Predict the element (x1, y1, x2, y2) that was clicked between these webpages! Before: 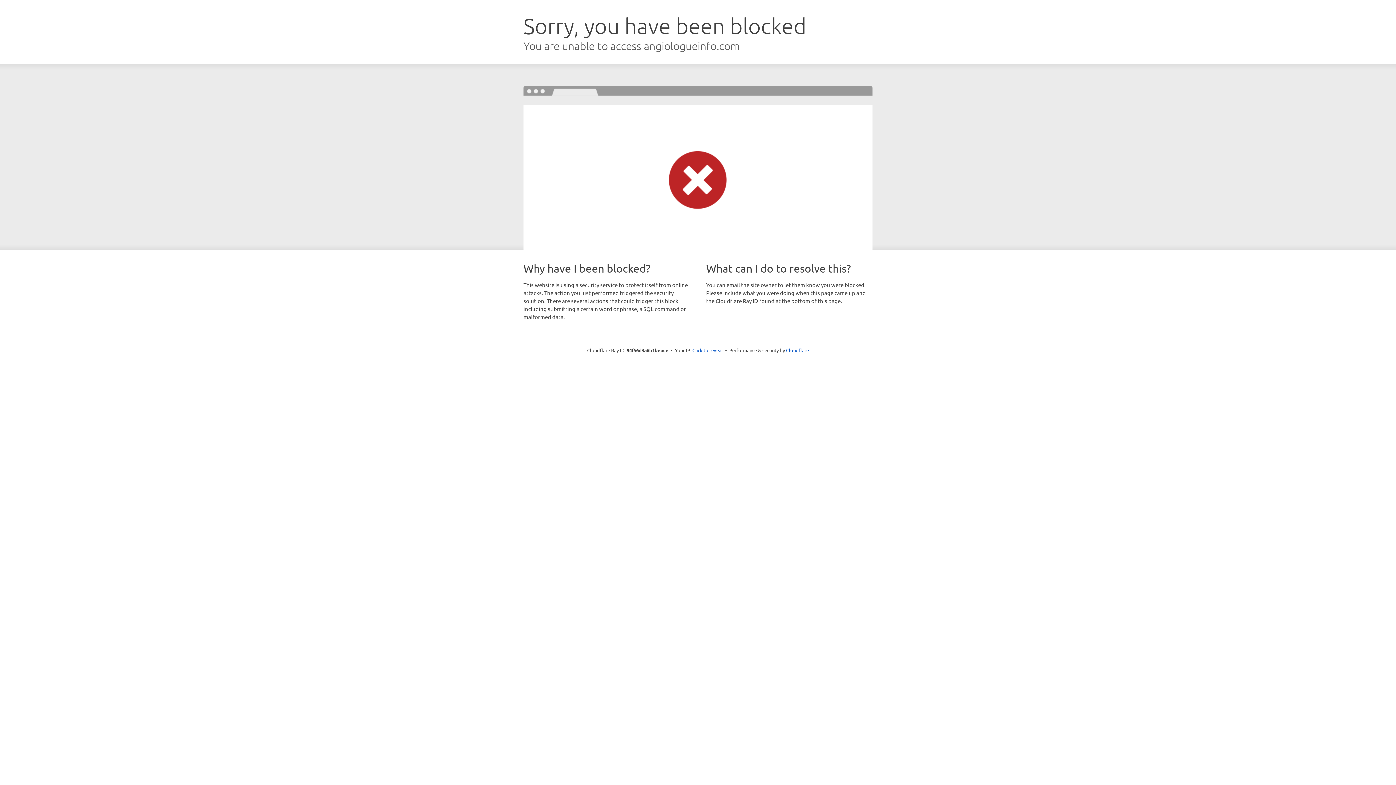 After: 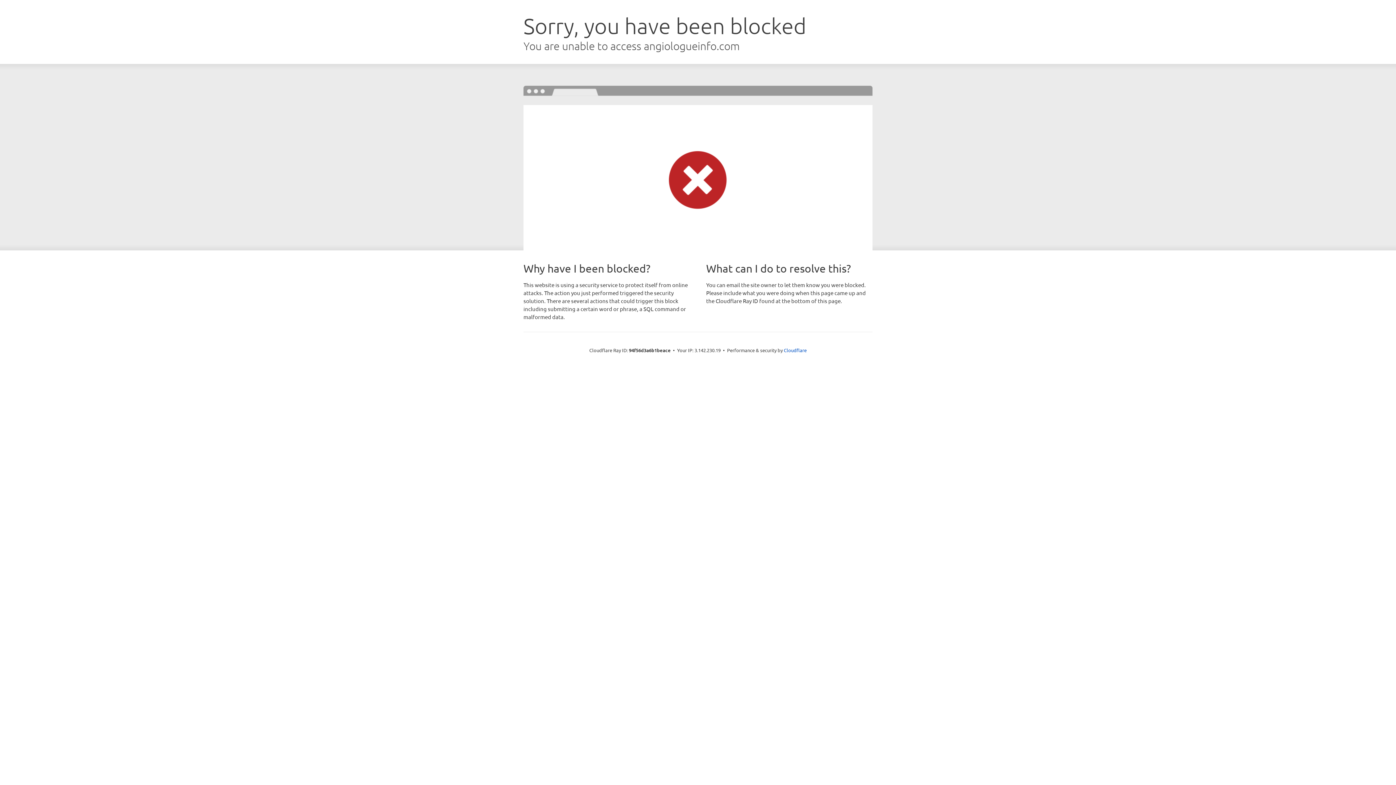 Action: bbox: (692, 346, 723, 353) label: Click to reveal